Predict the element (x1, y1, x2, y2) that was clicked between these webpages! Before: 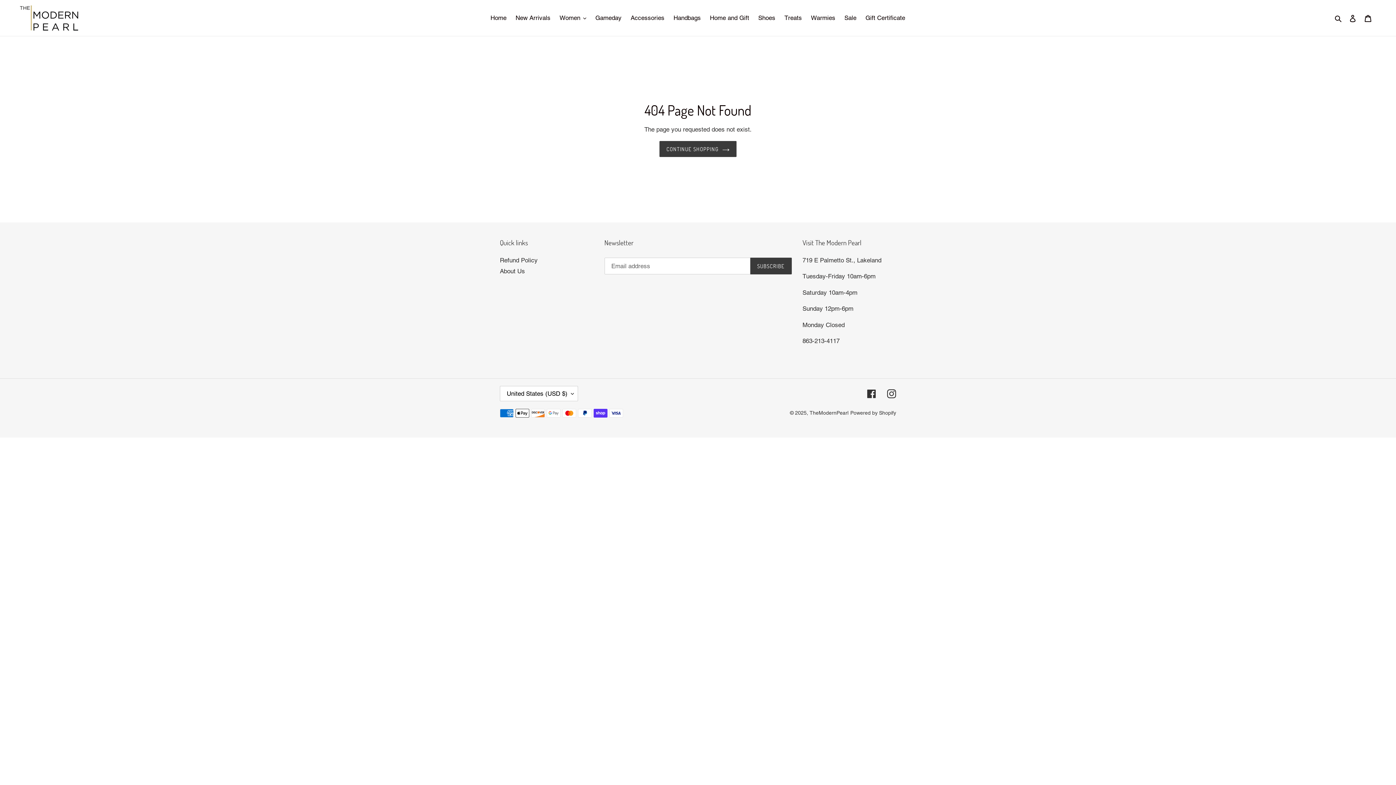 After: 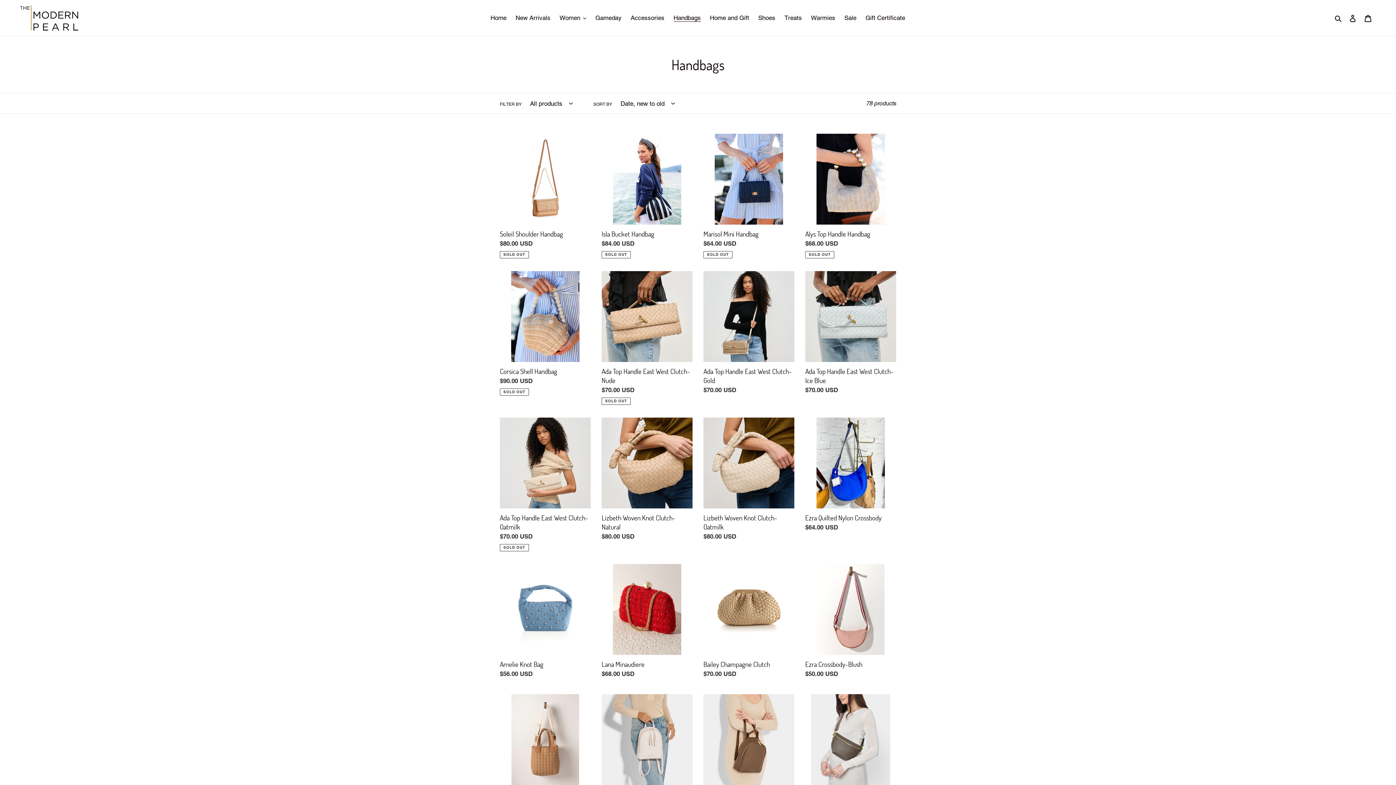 Action: label: Handbags bbox: (670, 12, 704, 23)